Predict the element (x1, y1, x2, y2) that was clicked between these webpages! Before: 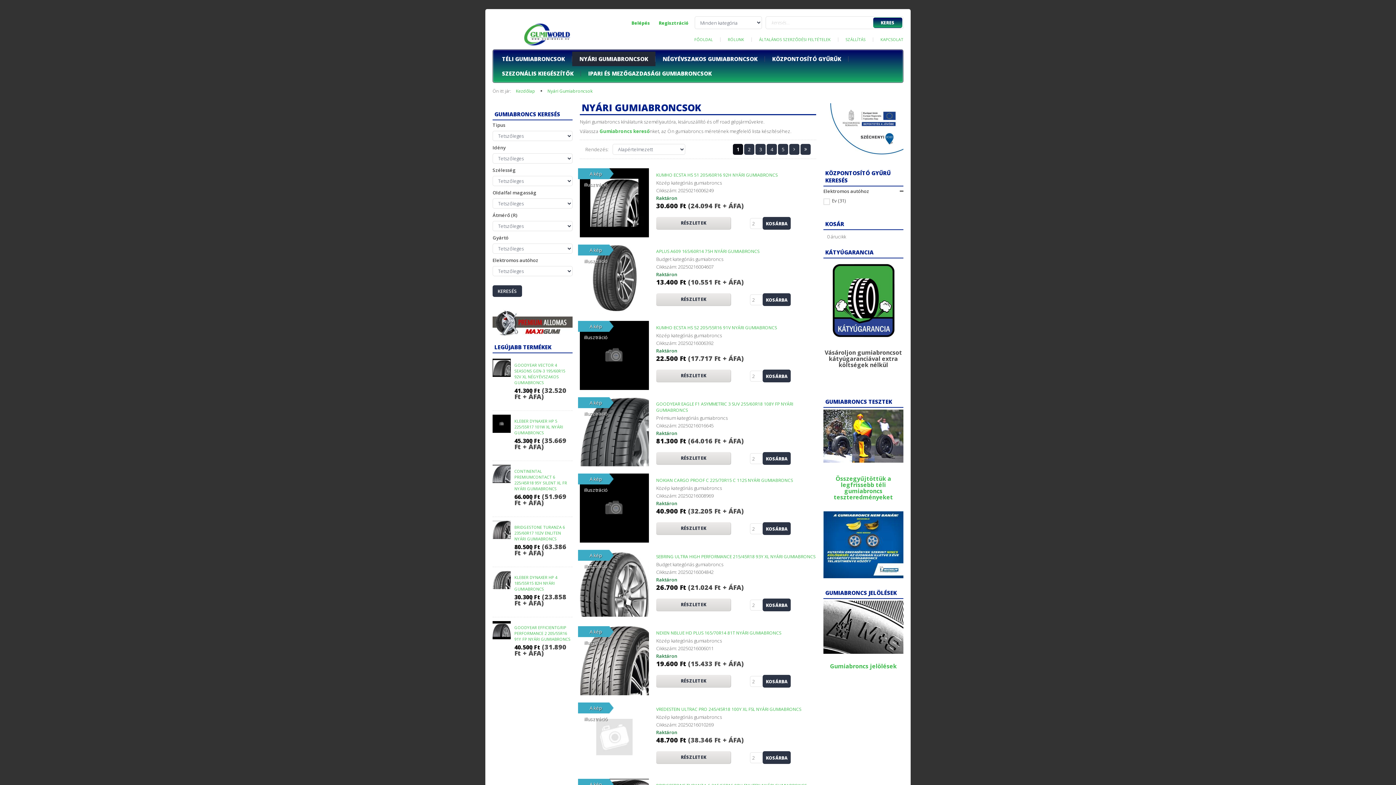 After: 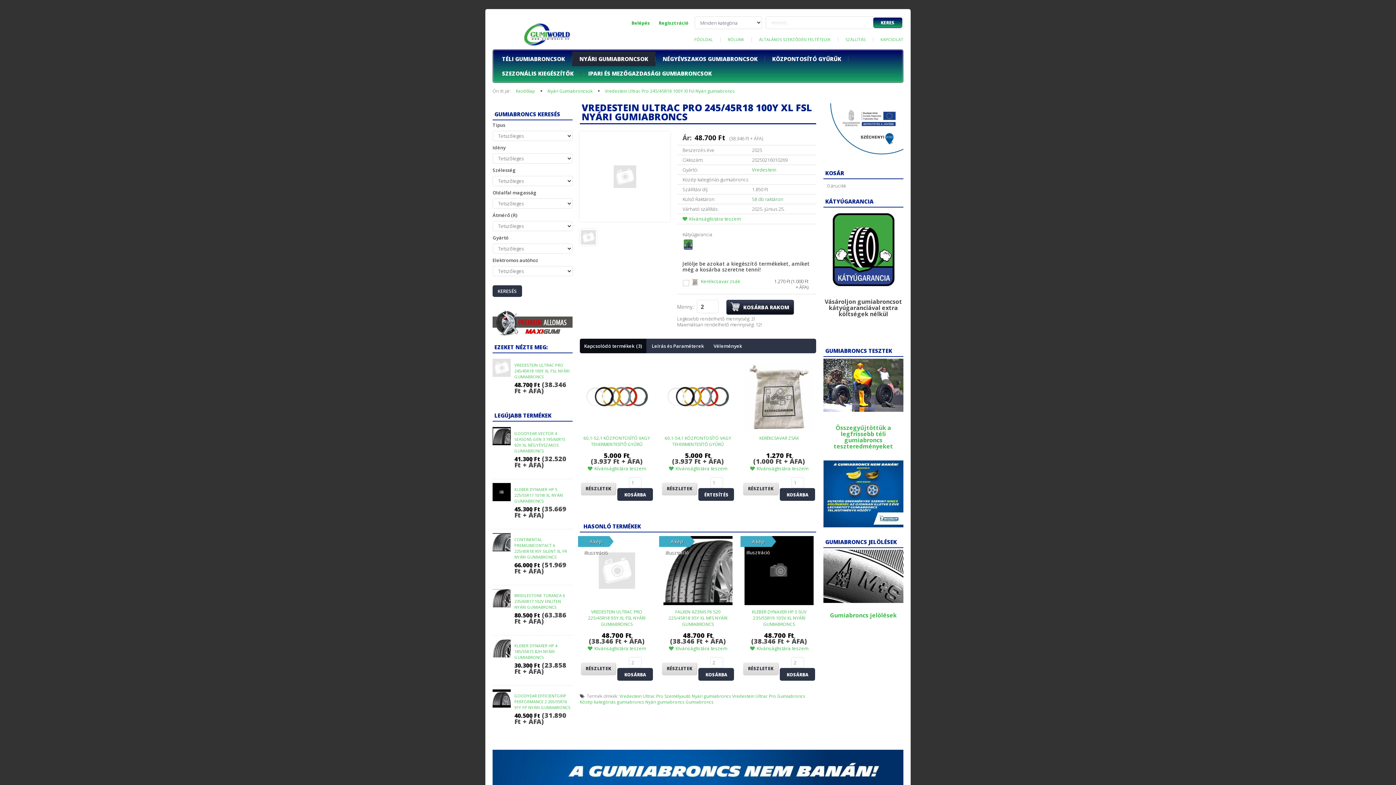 Action: label: VREDESTEIN ULTRAC PRO 245/45R18 100Y XL FSL NYÁRI GUMIABRONCS bbox: (656, 706, 801, 712)